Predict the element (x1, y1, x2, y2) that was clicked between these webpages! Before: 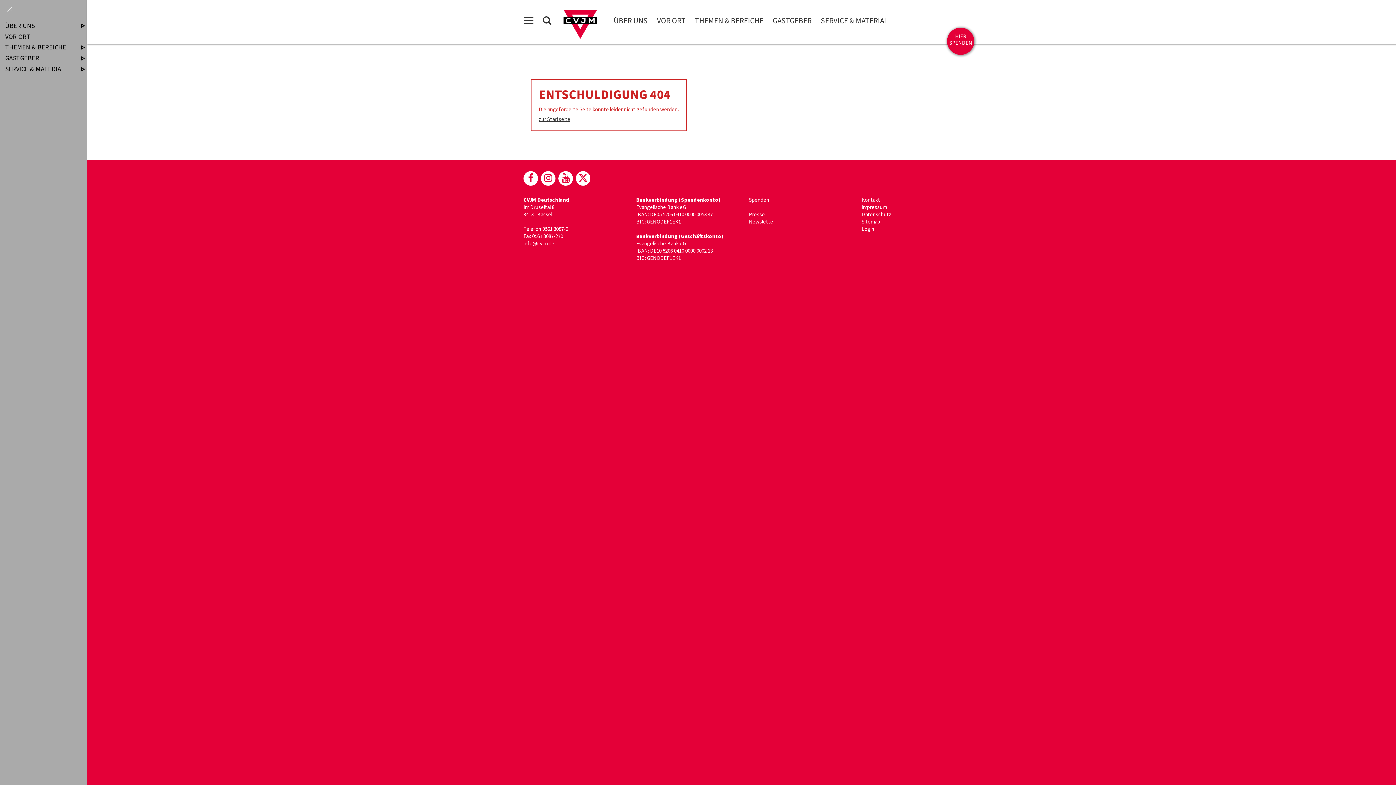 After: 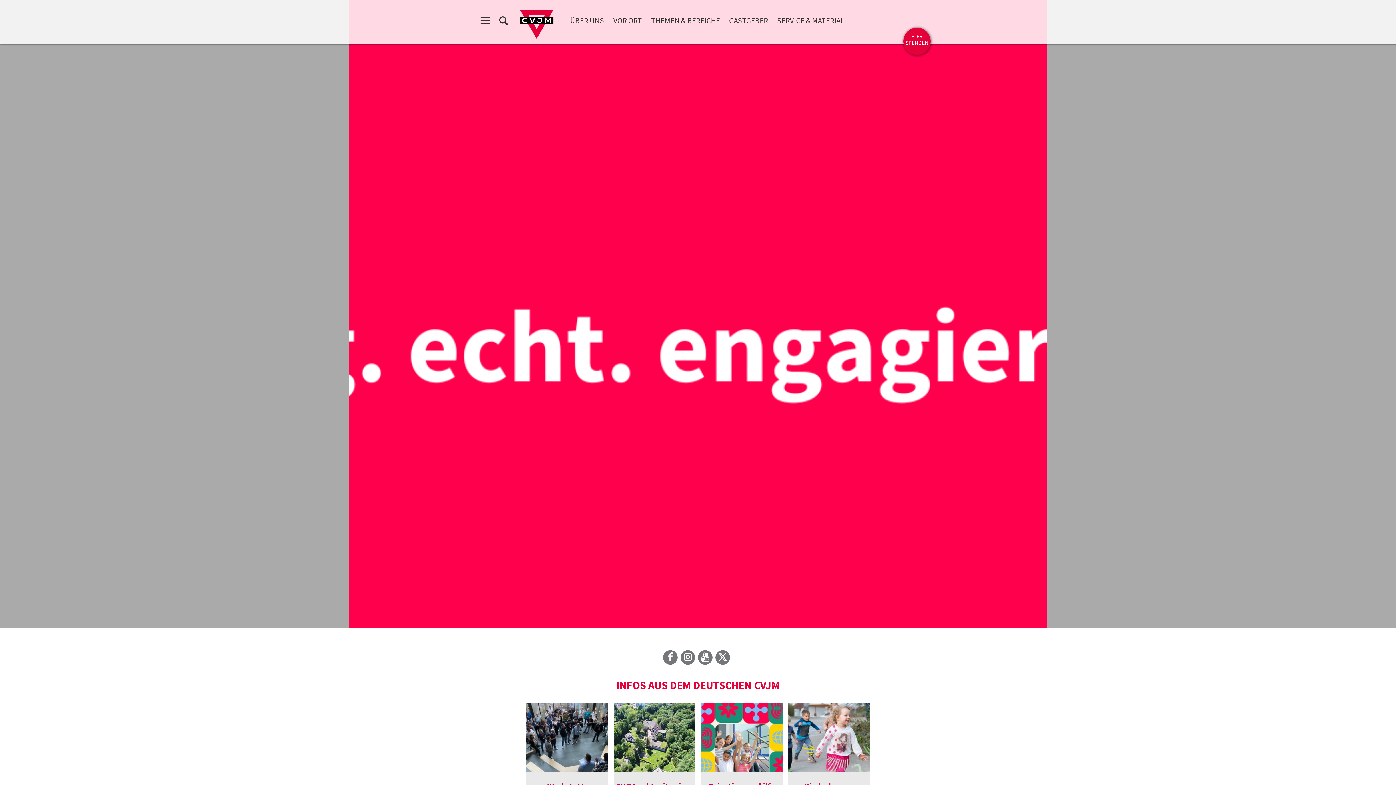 Action: bbox: (563, 9, 597, 17)